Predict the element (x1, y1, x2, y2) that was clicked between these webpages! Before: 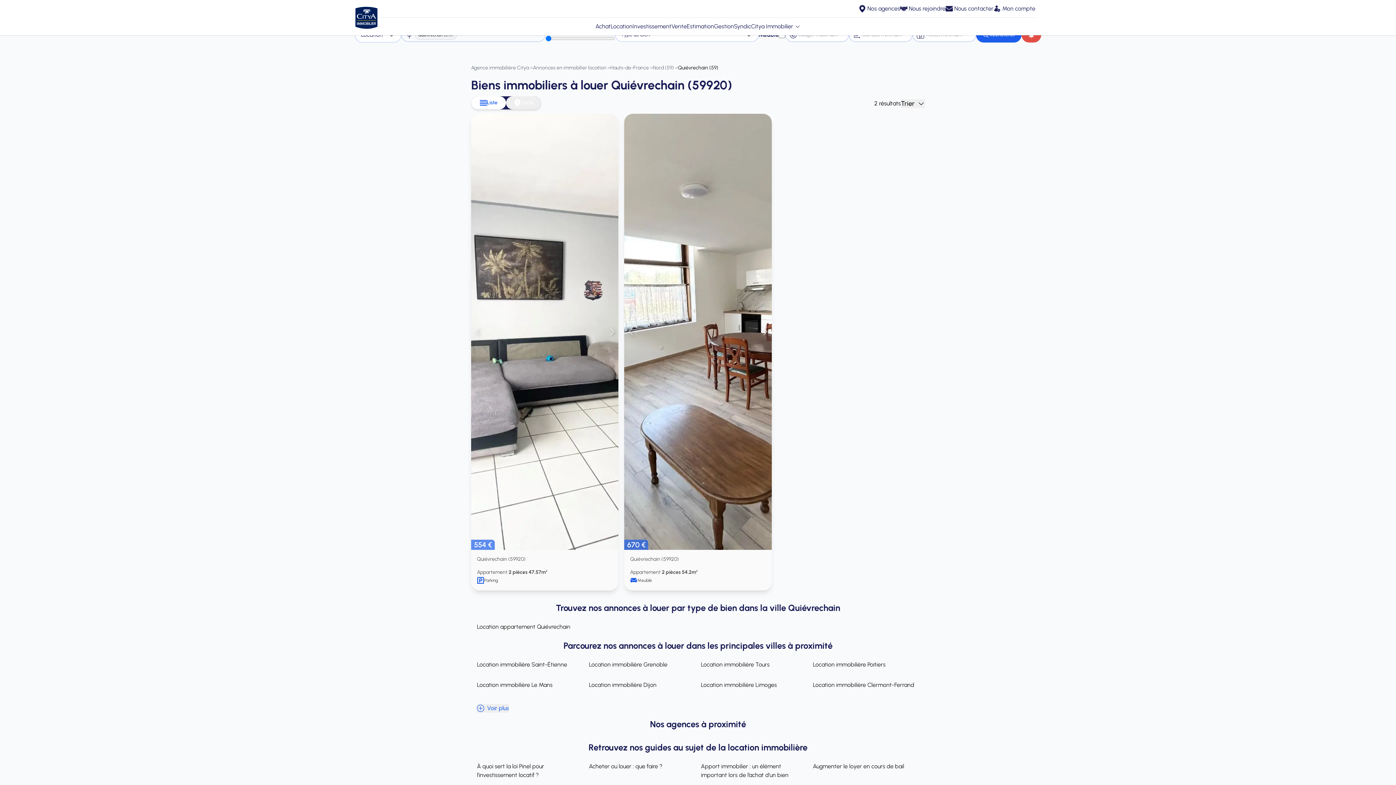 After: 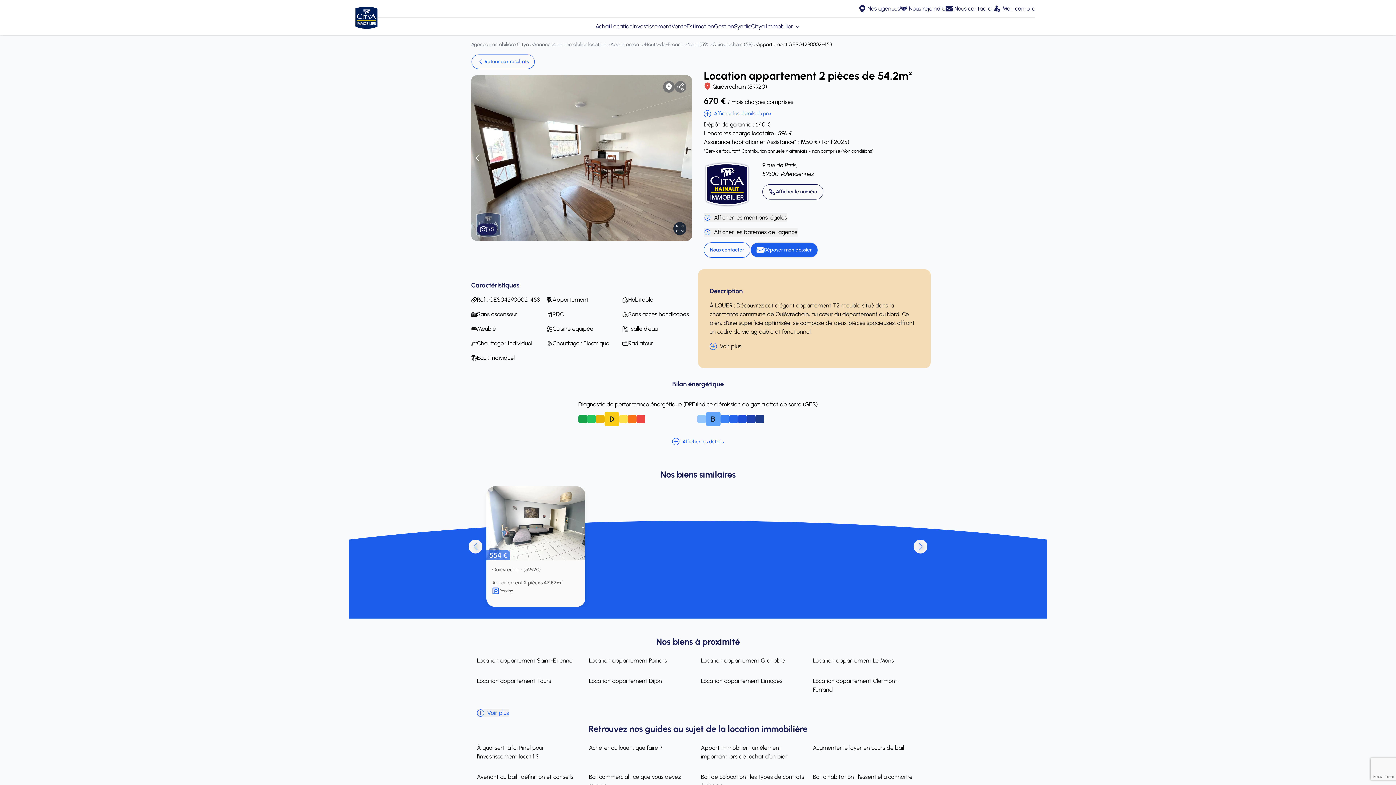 Action: bbox: (630, 556, 697, 576) label: Quiévrechain (59920)

Appartement 2 pièces 54.2m²